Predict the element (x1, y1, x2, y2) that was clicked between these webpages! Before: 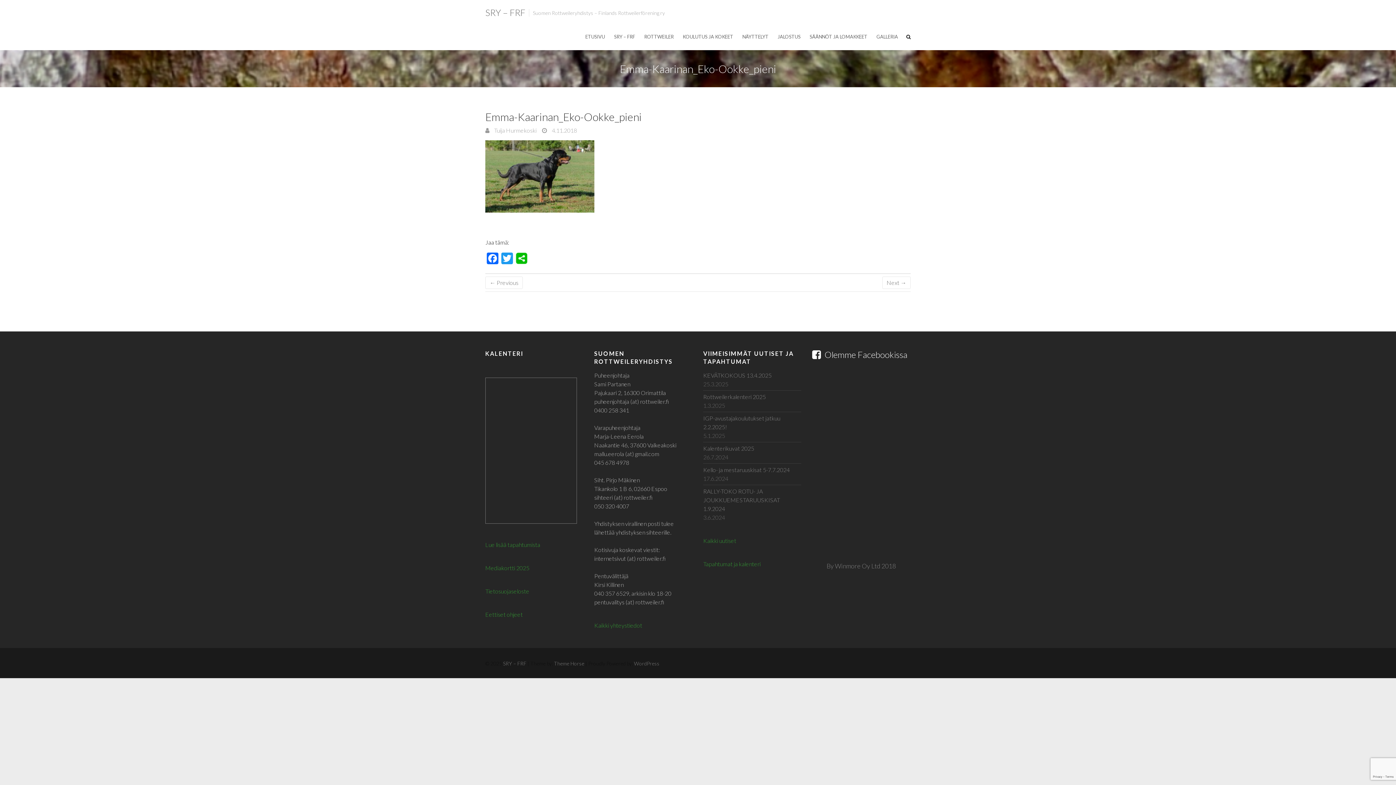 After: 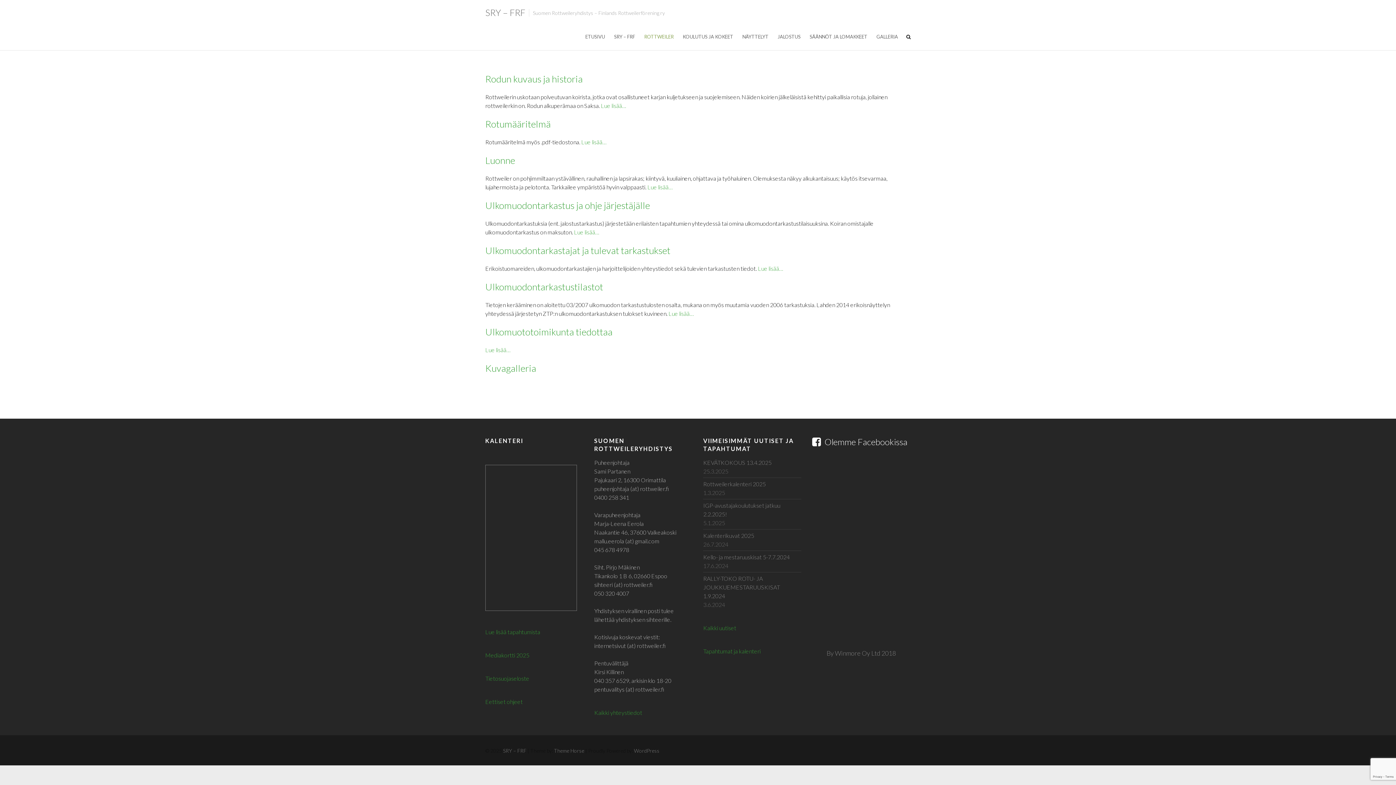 Action: bbox: (644, 24, 673, 50) label: ROTTWEILER